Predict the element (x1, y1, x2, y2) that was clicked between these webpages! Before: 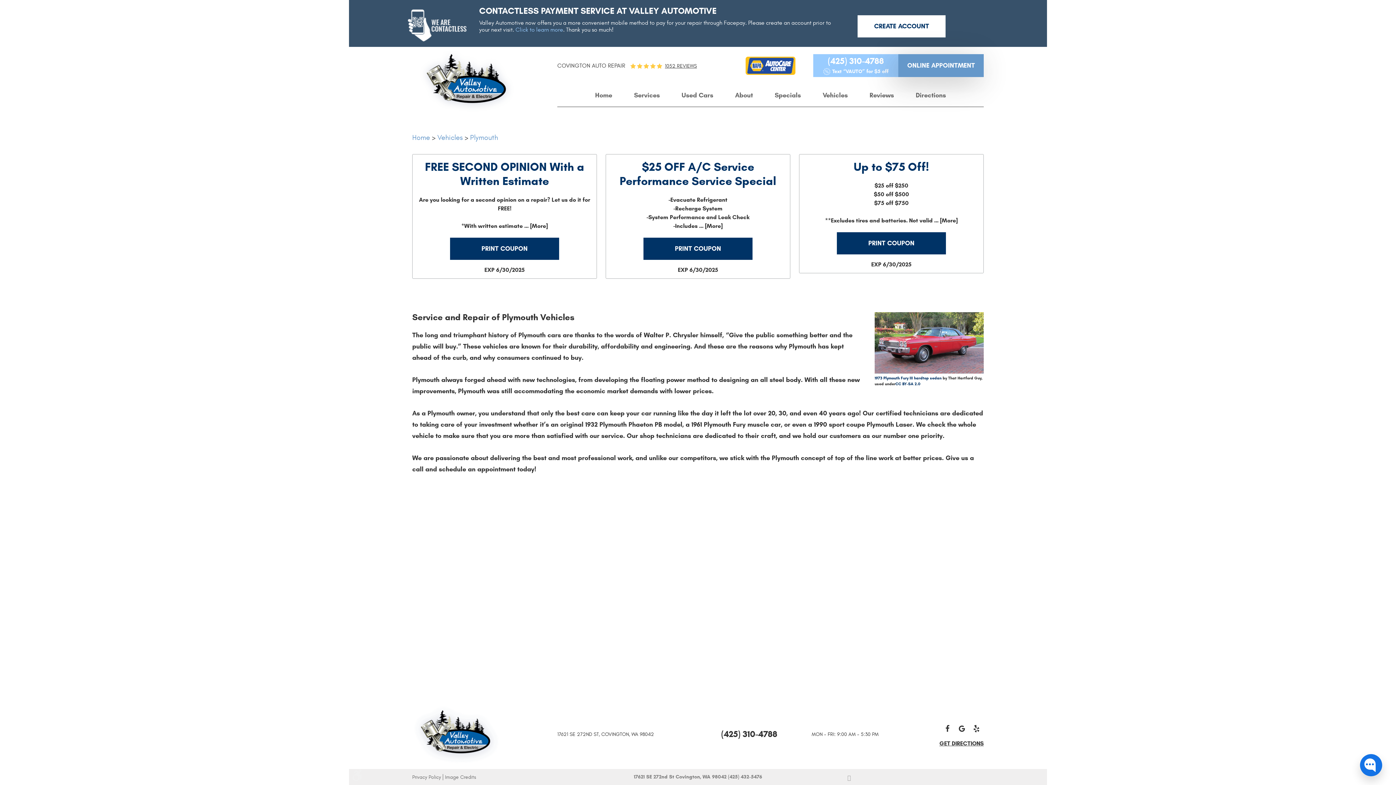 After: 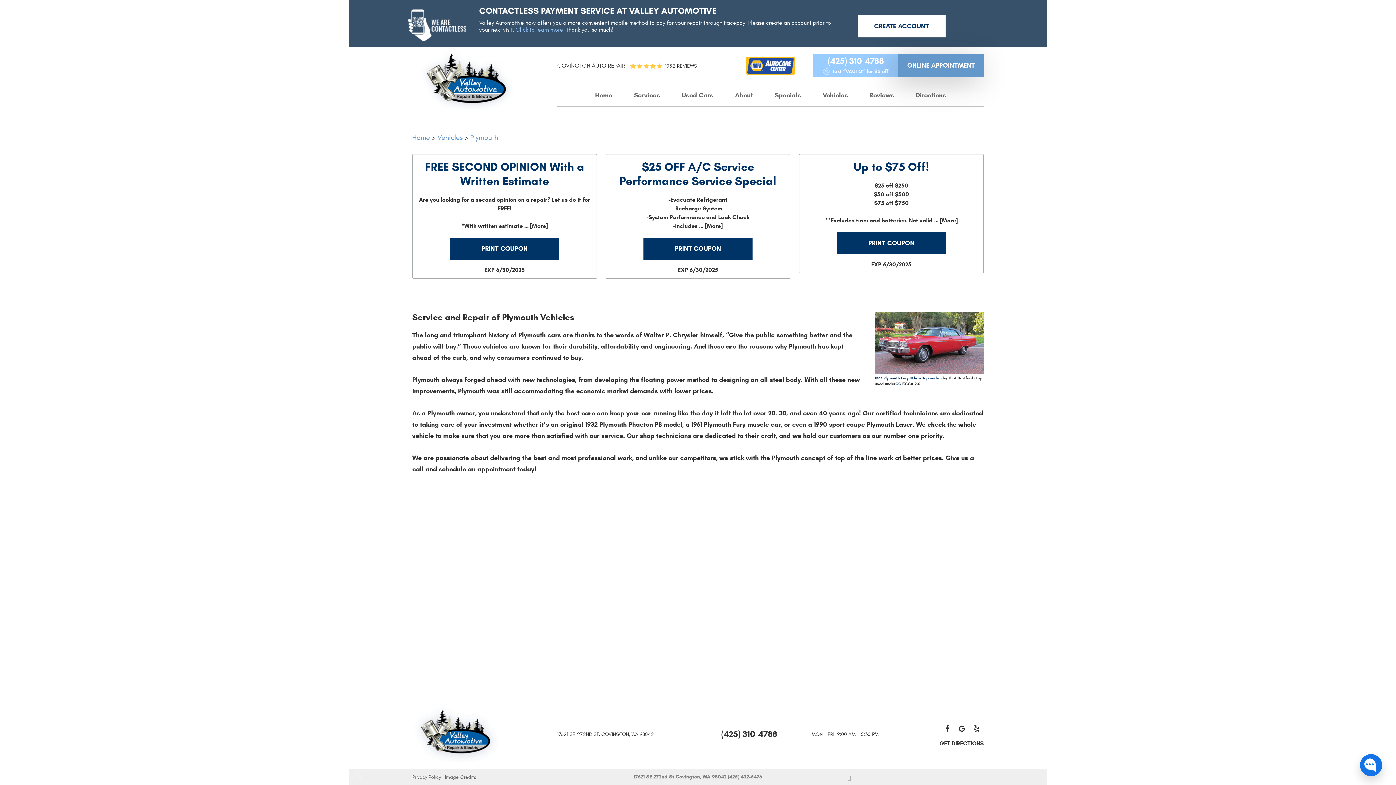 Action: bbox: (901, 381, 920, 386) label:  BY-SA 2.0